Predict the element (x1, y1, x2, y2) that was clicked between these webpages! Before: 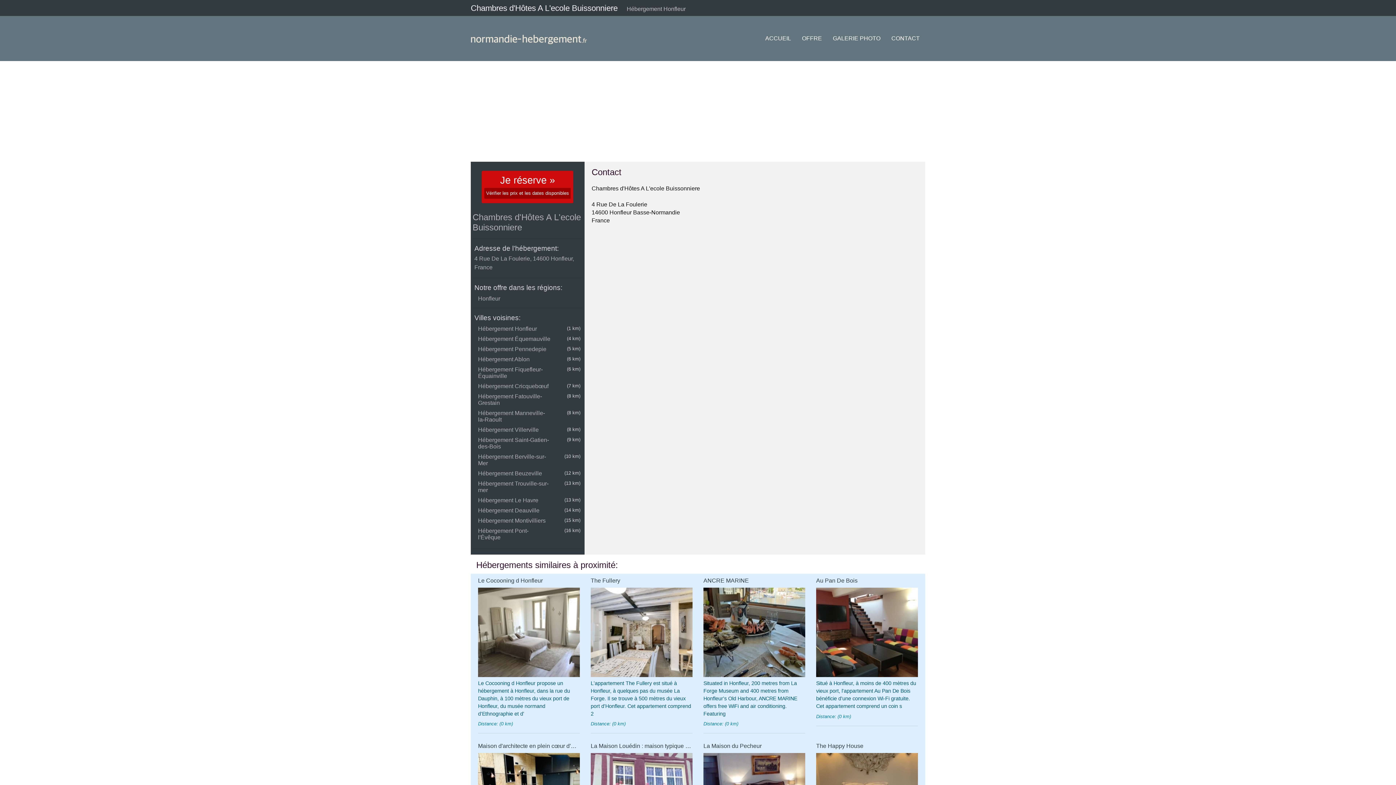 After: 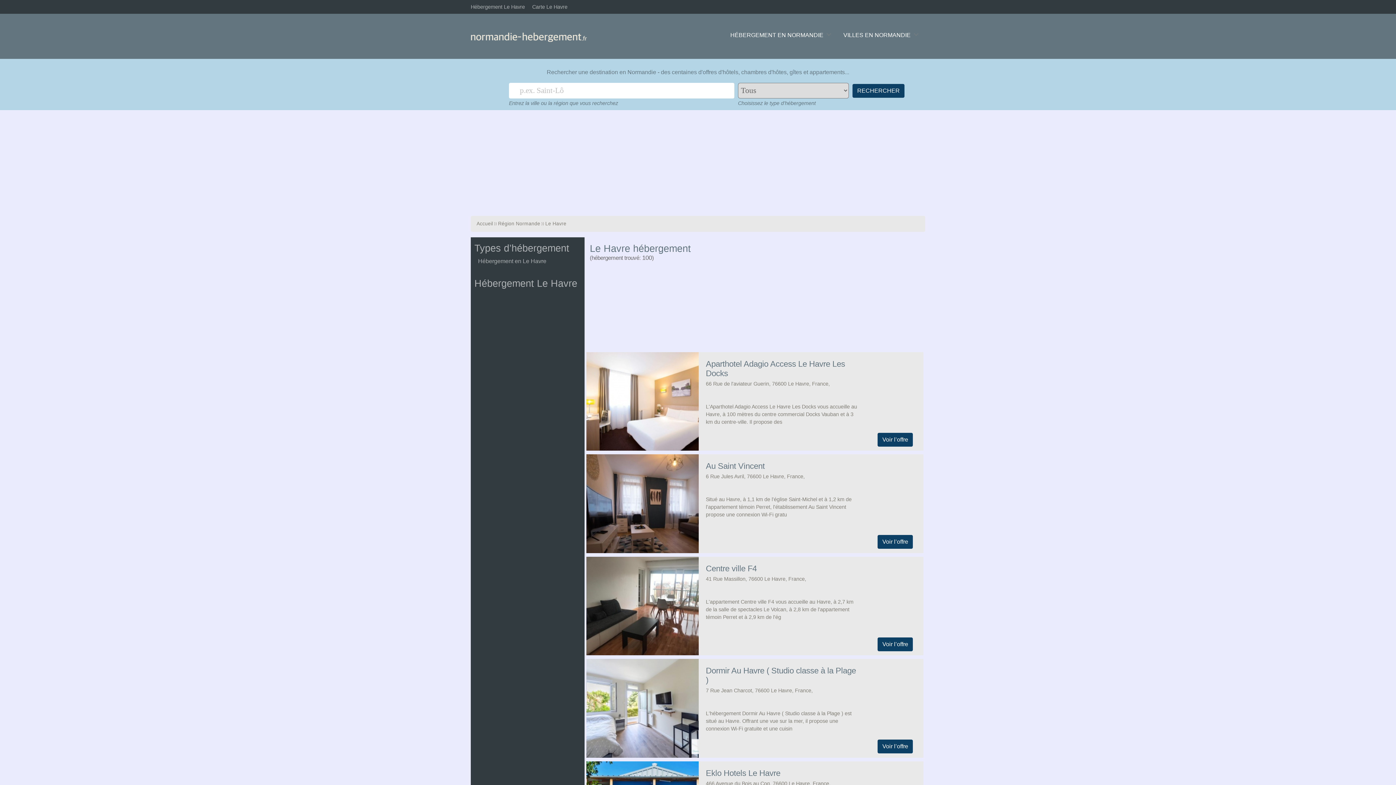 Action: bbox: (476, 495, 552, 505) label: Hébergement Le Havre